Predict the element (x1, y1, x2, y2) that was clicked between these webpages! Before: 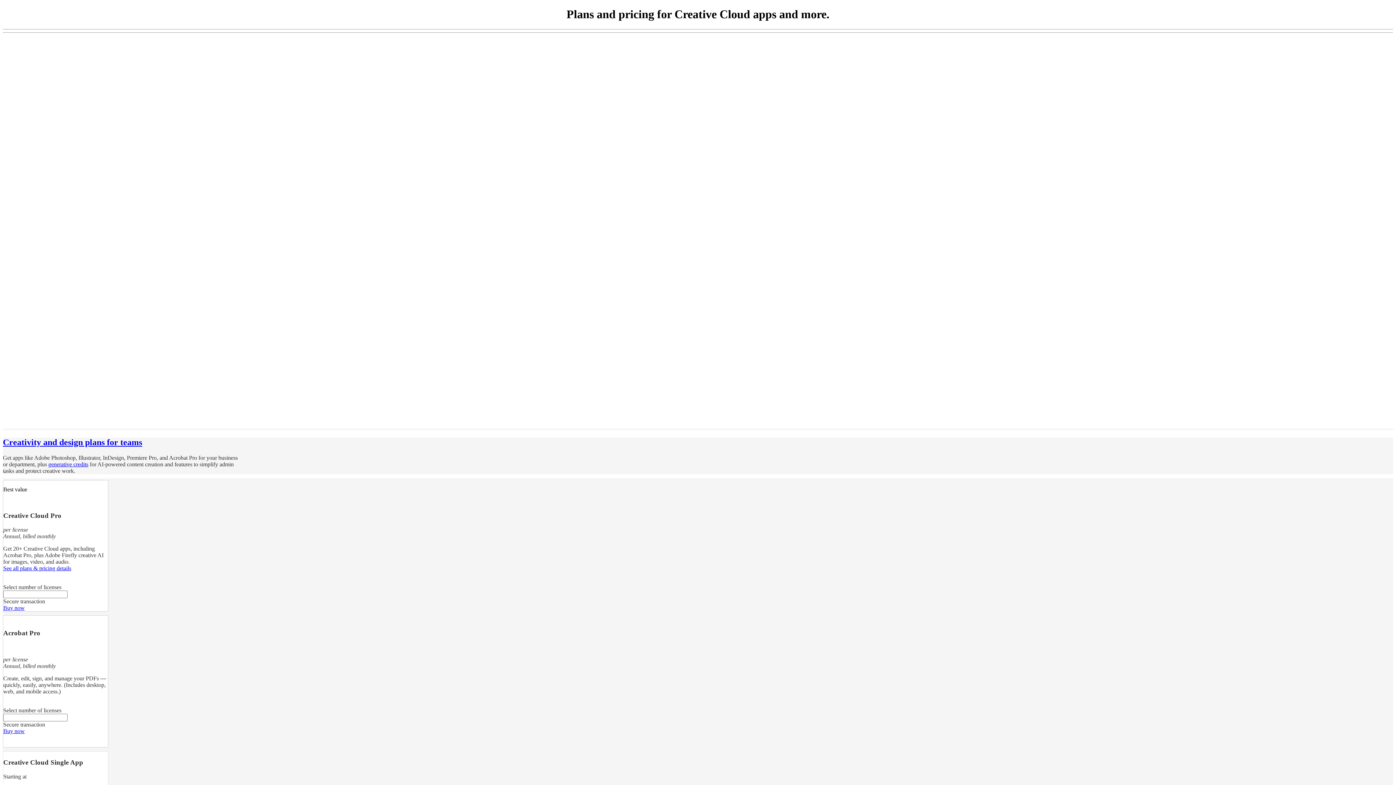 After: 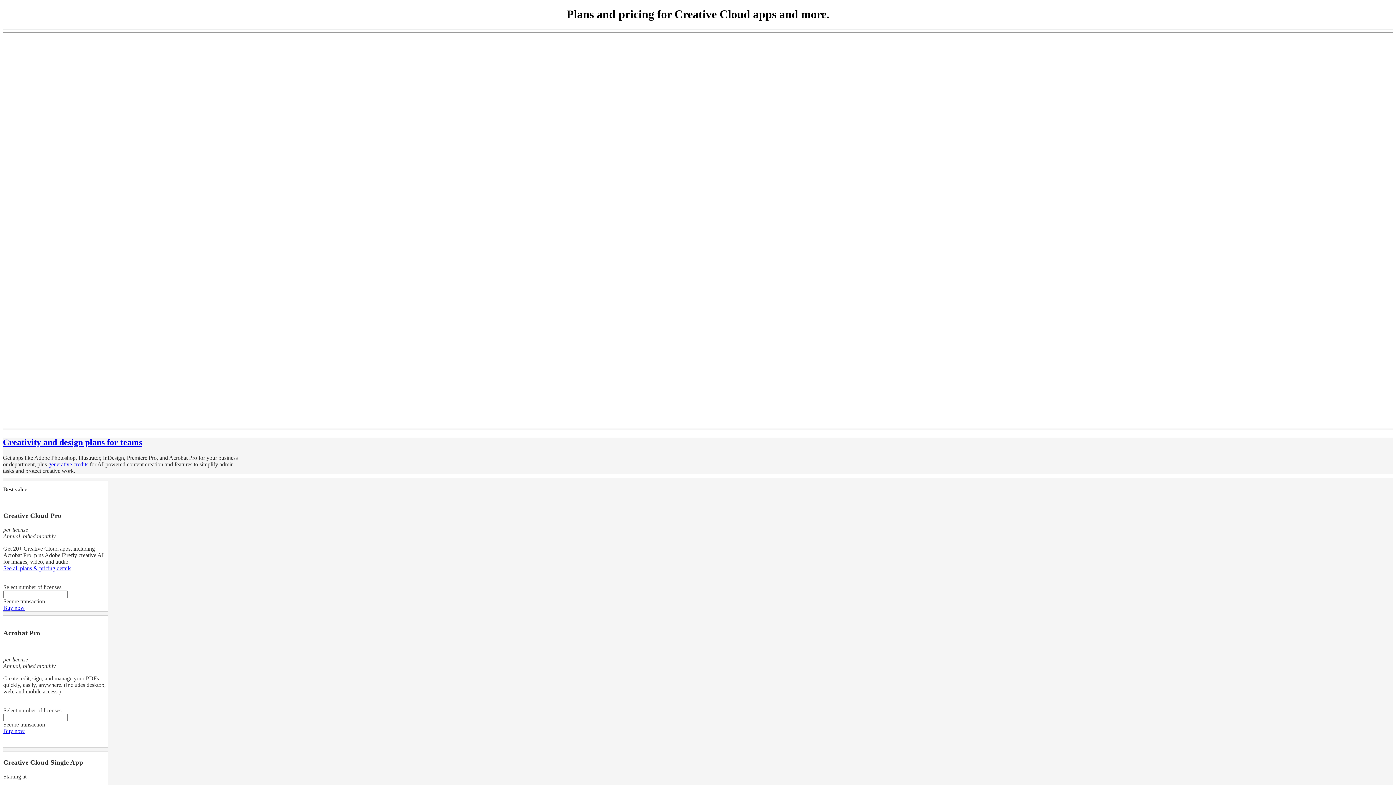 Action: label: generative credits bbox: (48, 461, 88, 467)